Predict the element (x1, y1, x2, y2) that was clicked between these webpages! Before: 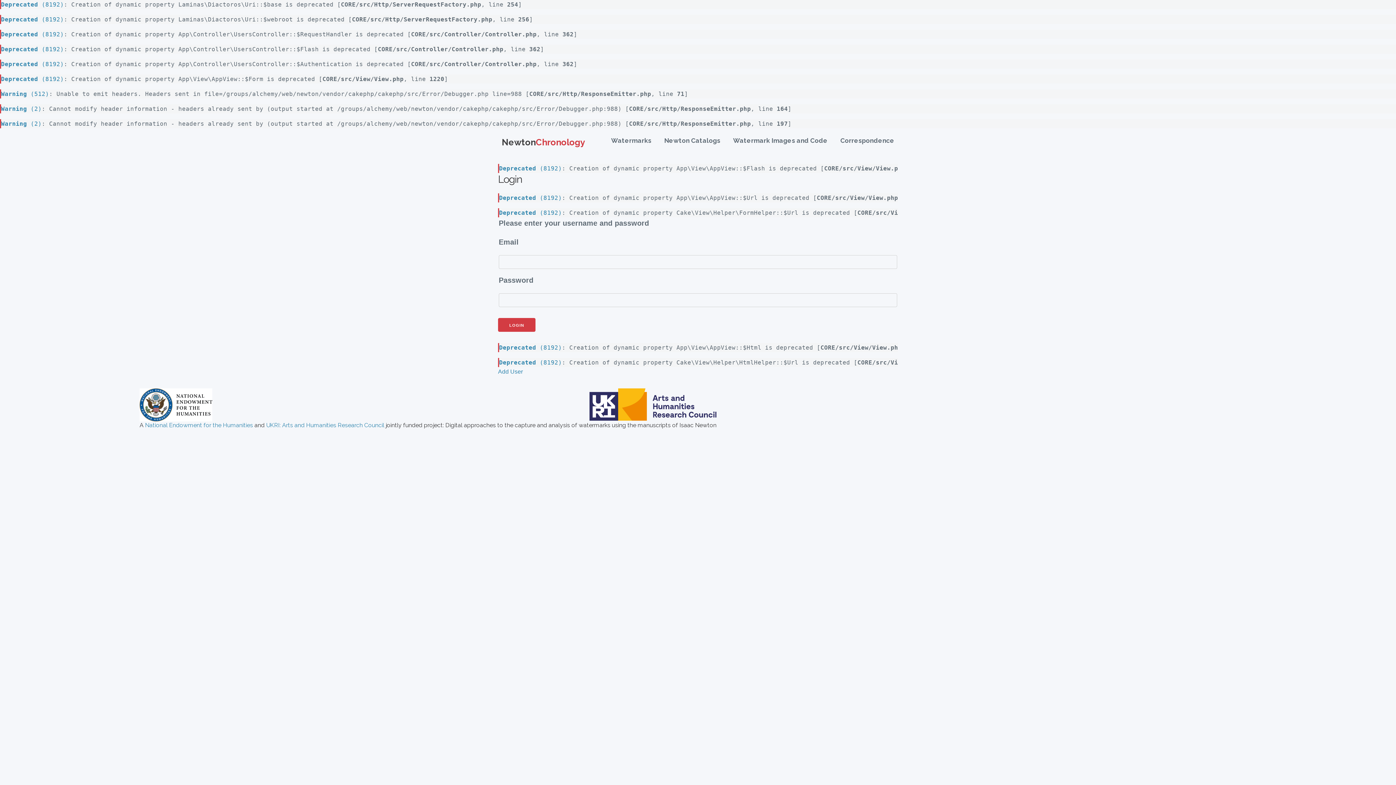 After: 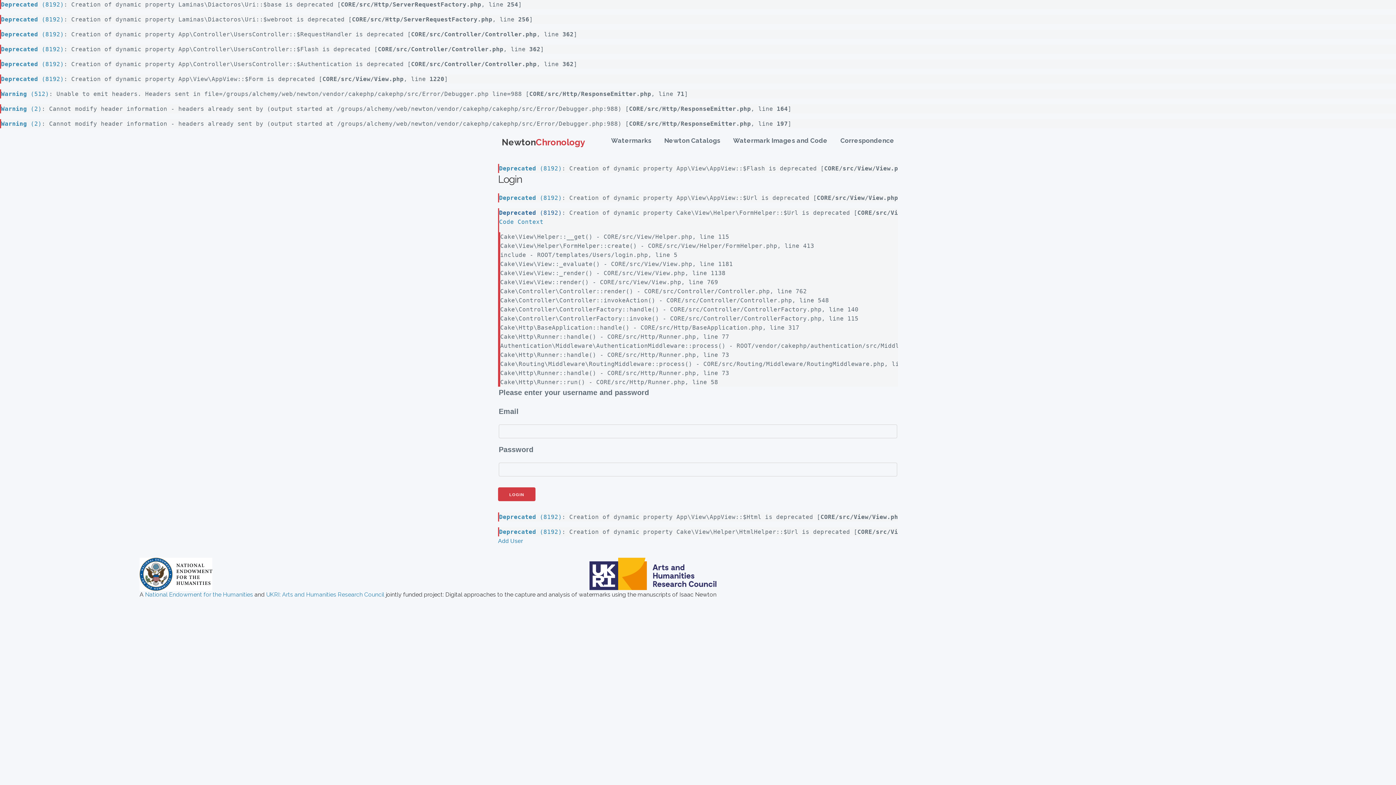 Action: bbox: (499, 209, 562, 216) label: Deprecated (8192)